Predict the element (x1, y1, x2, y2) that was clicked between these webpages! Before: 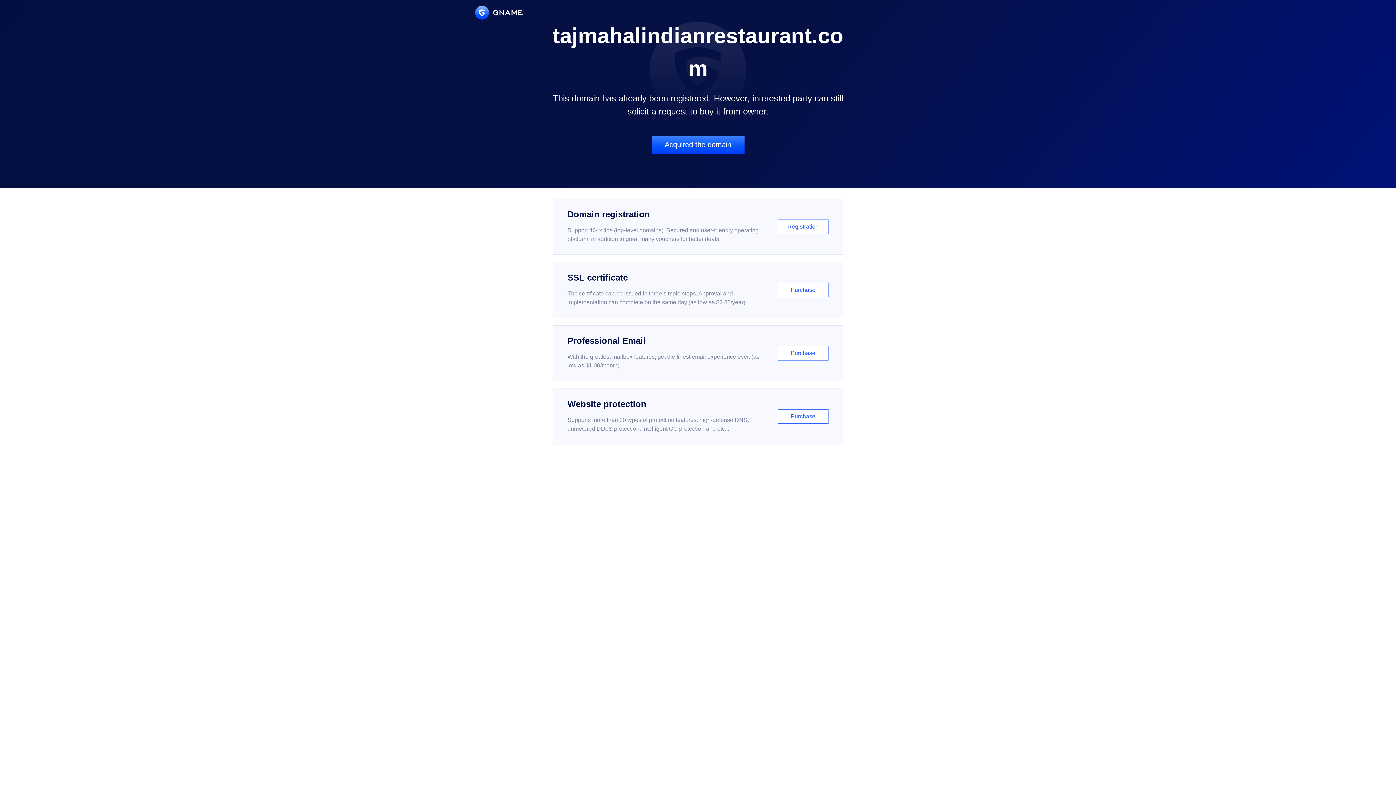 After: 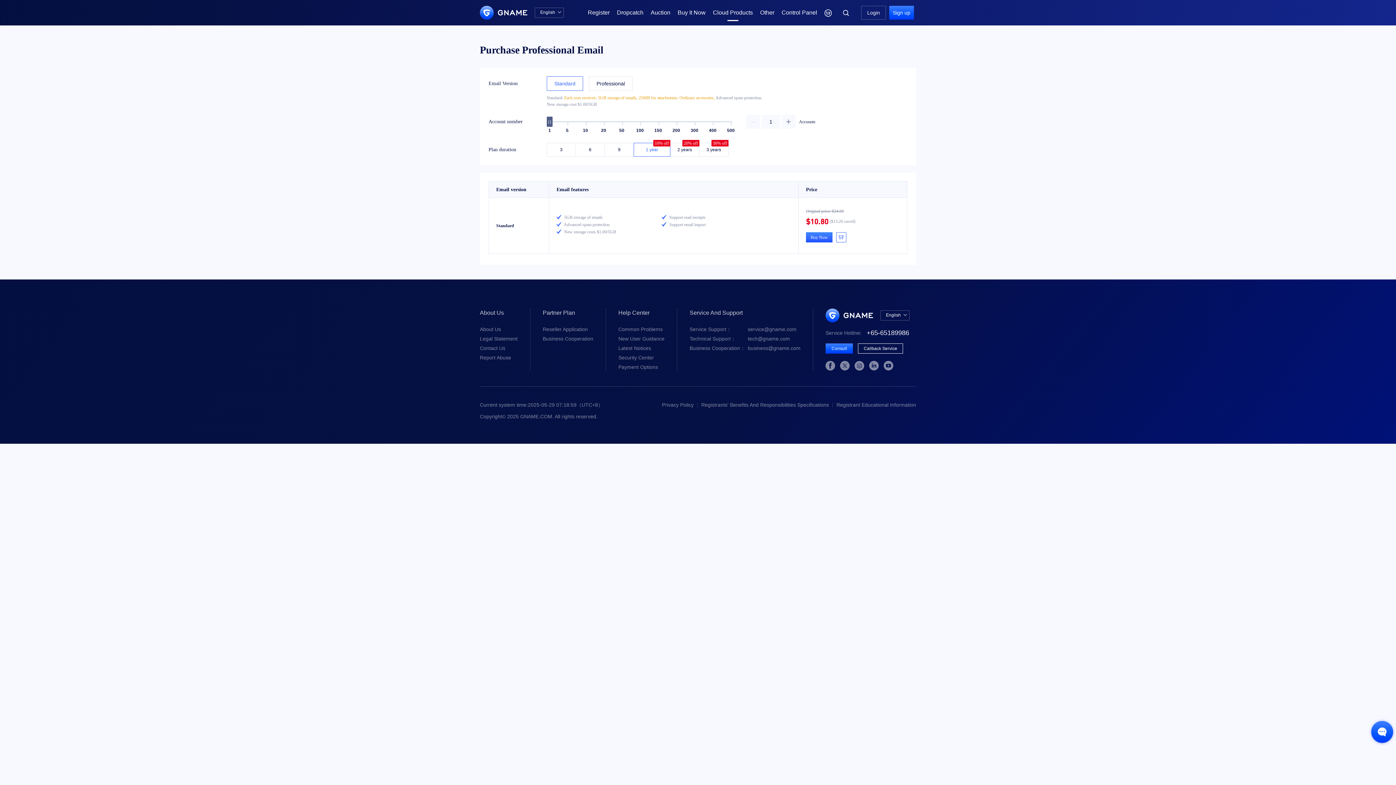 Action: label: Professional Email

With the greatest mailbox features, get the finest email experience ever. (as low as $1.00/month)

Purchase bbox: (552, 325, 843, 381)